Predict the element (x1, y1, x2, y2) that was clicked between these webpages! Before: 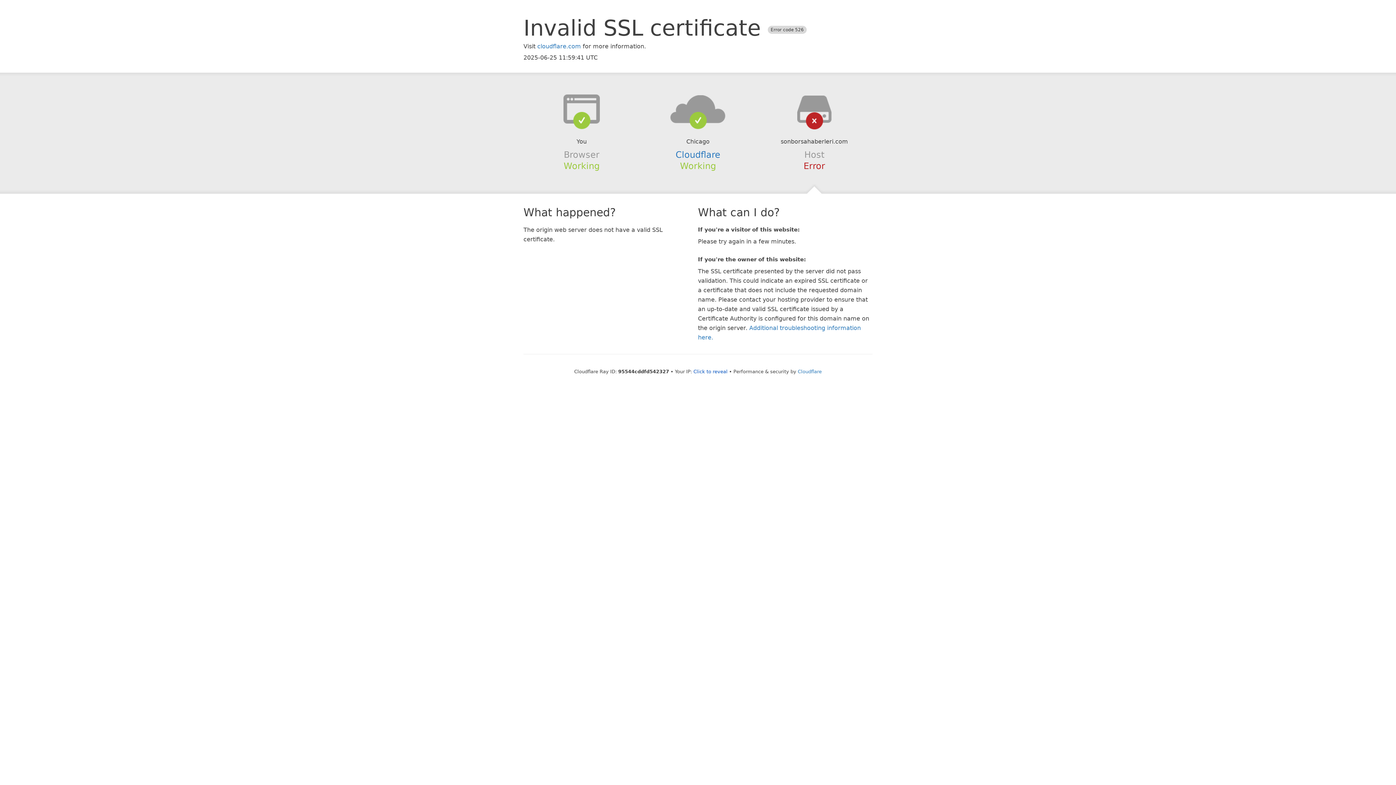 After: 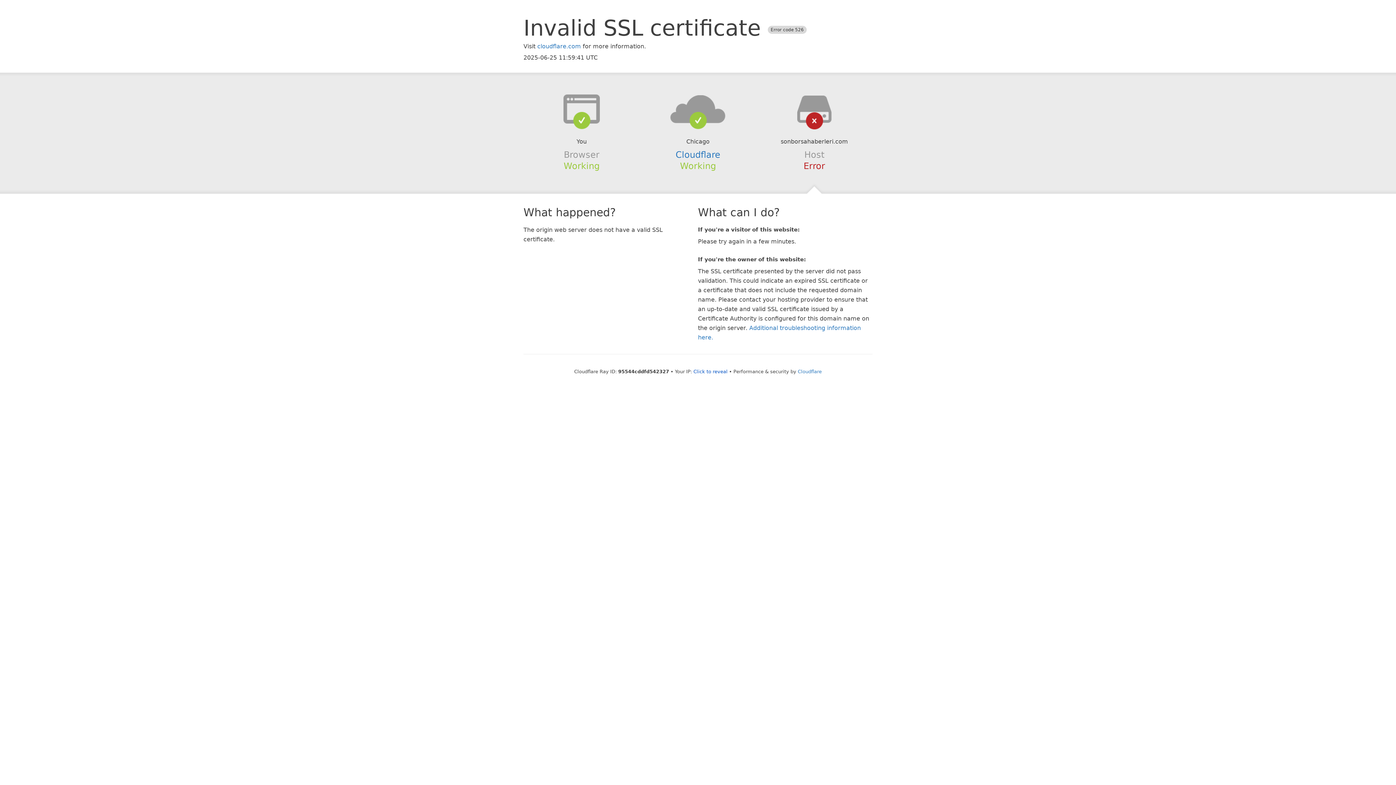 Action: bbox: (639, 94, 756, 123)